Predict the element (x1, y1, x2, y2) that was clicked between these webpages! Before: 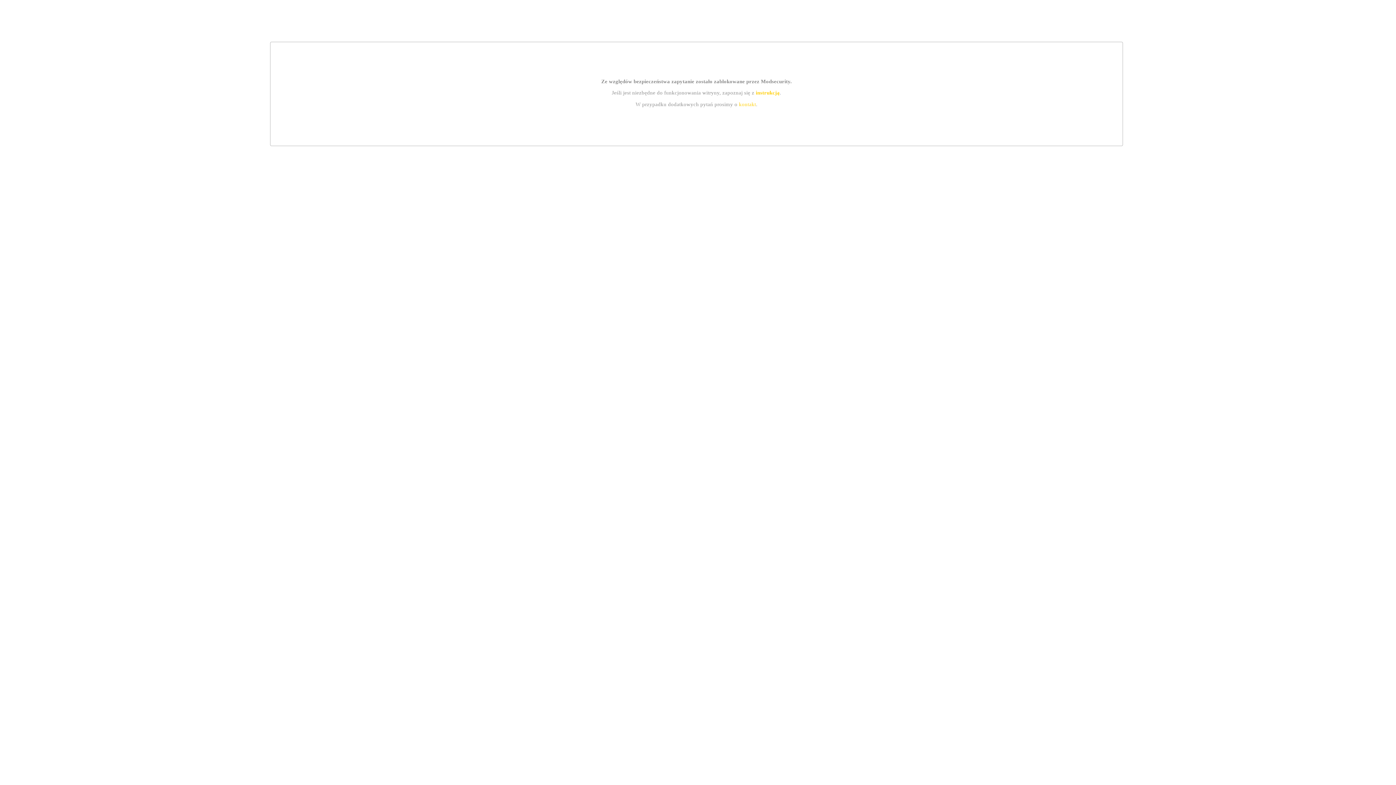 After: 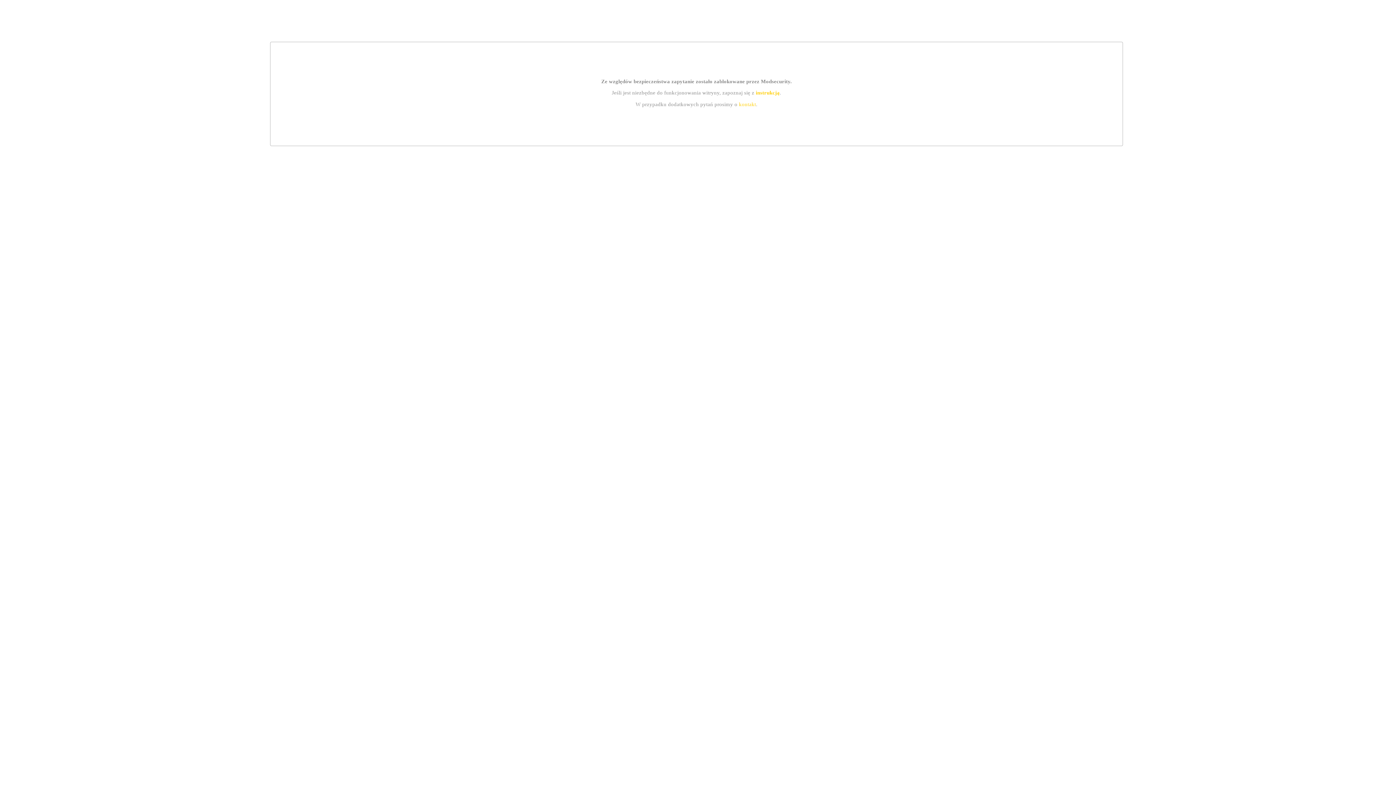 Action: bbox: (739, 101, 756, 107) label: kontakt